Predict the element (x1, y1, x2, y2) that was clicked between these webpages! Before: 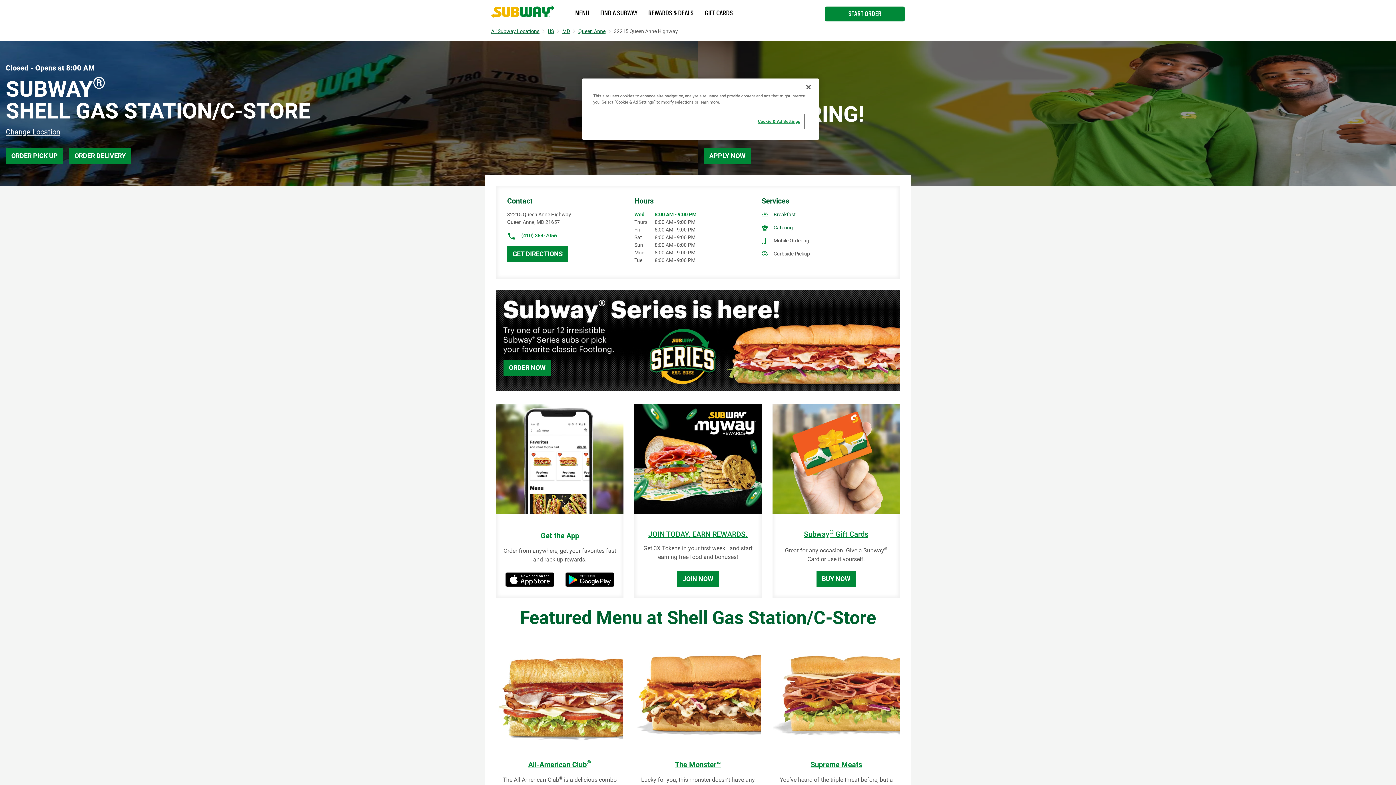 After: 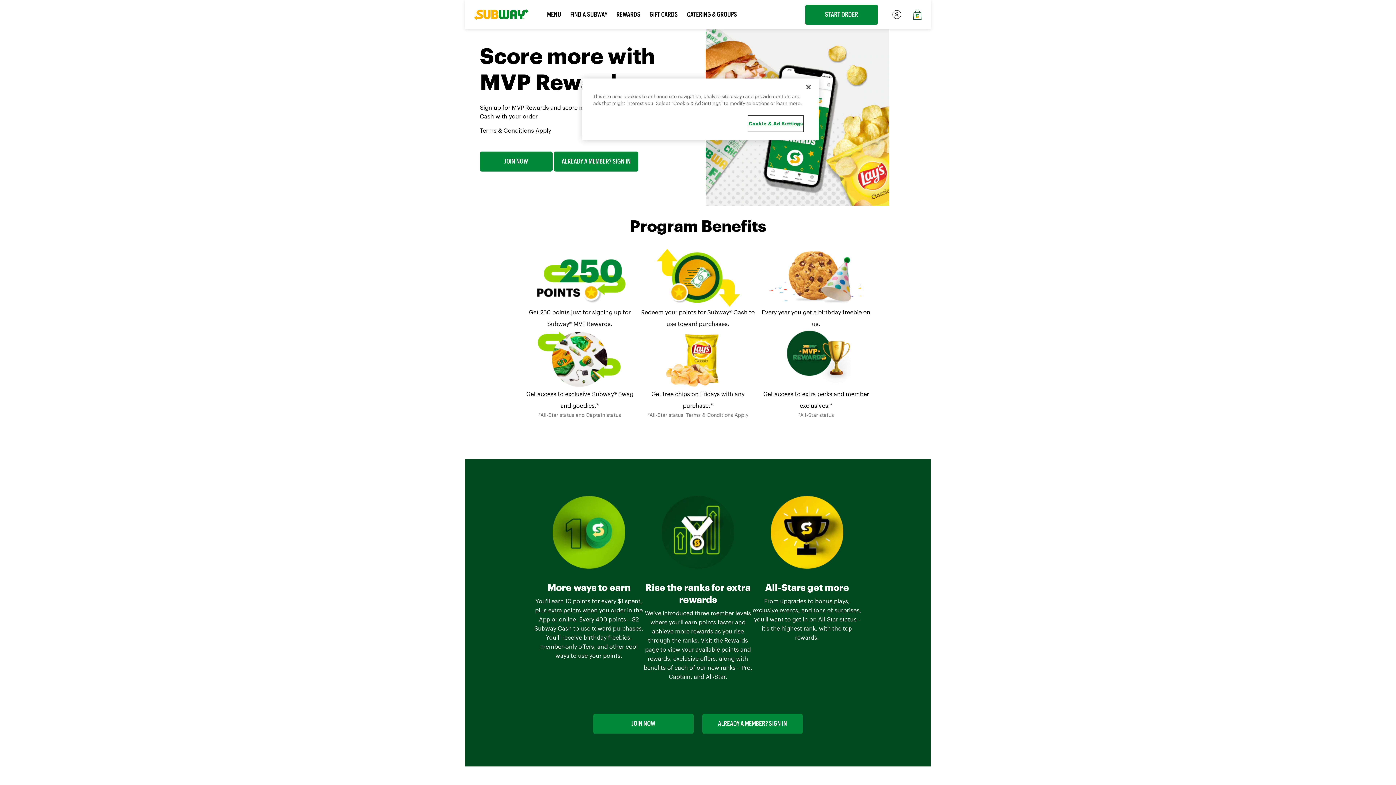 Action: bbox: (643, 5, 699, 21) label: REWARDS & DEALS